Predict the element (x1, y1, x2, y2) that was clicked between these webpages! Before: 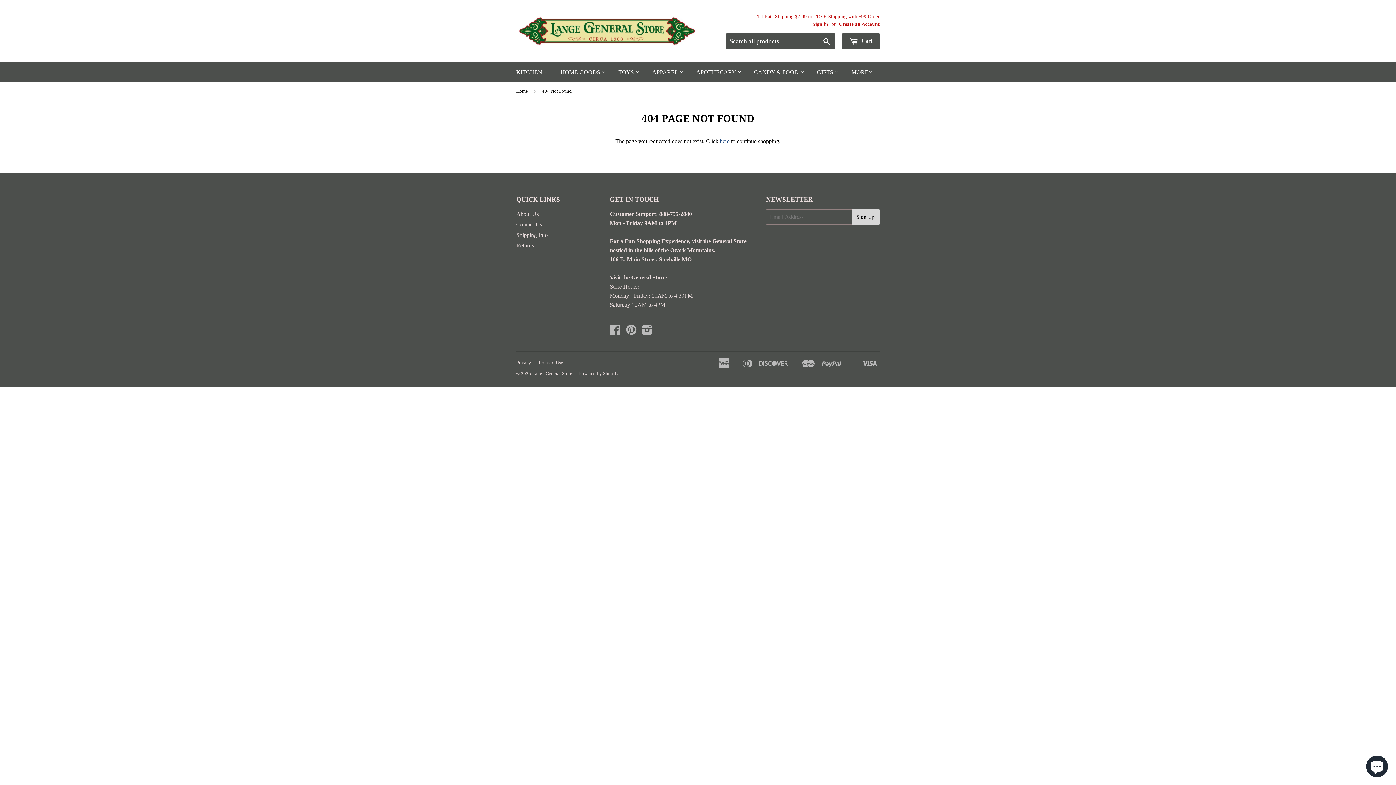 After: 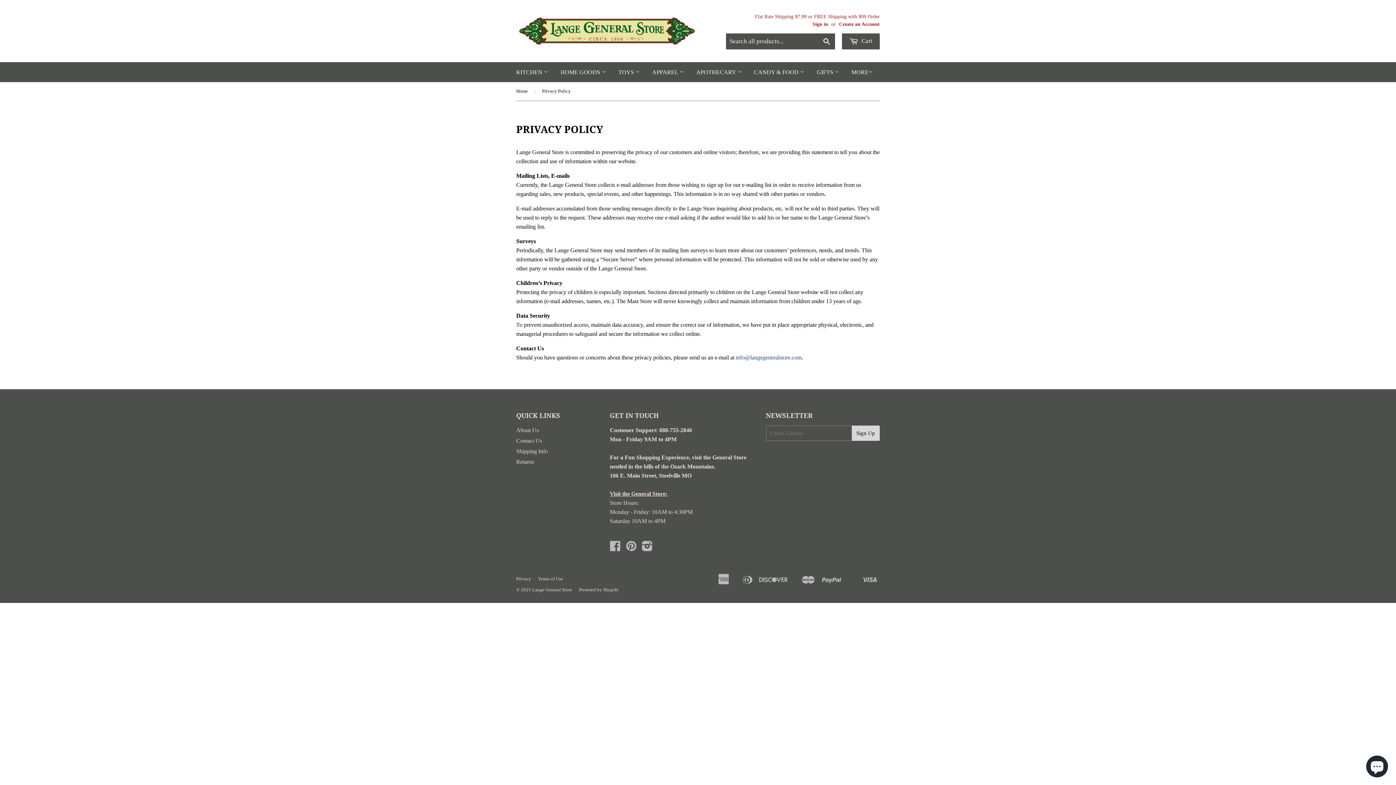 Action: bbox: (516, 360, 531, 365) label: Privacy